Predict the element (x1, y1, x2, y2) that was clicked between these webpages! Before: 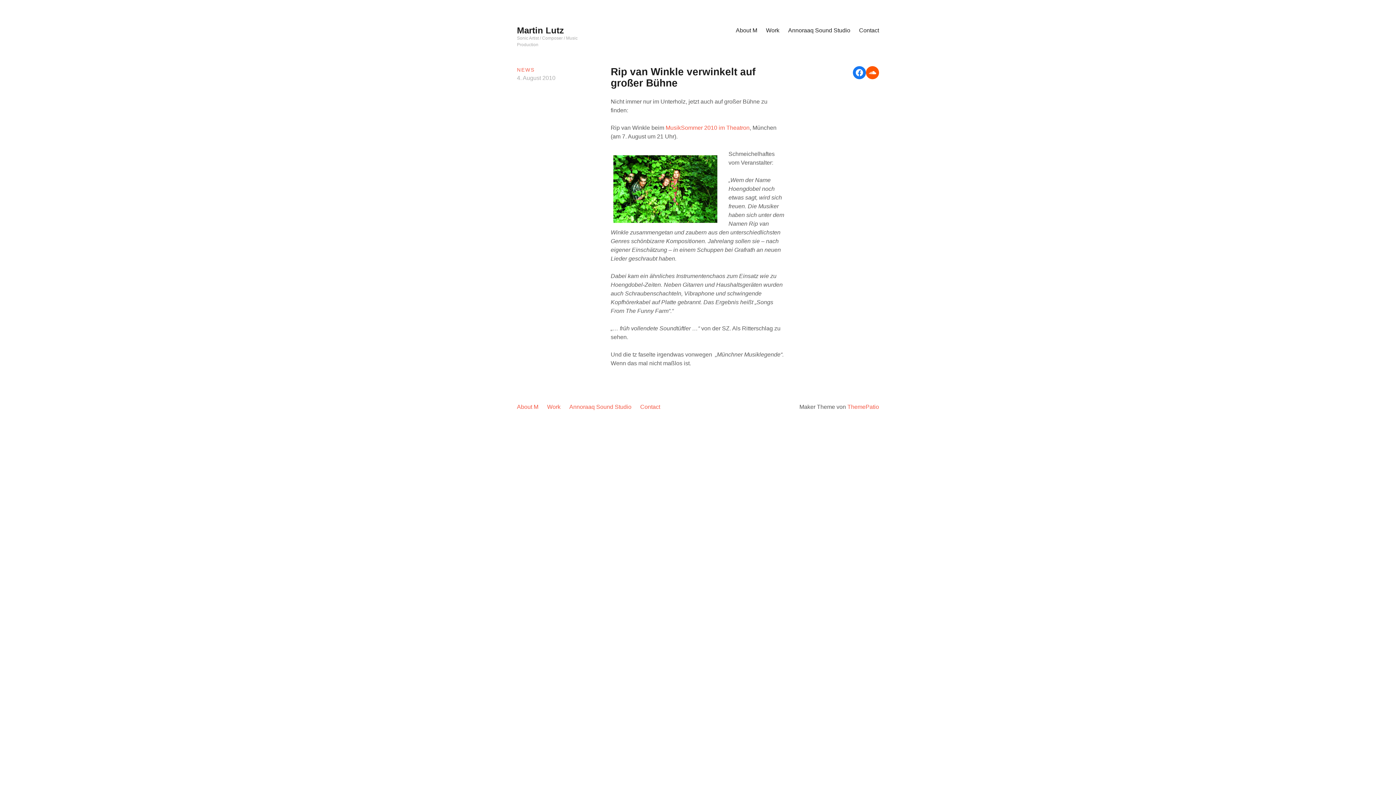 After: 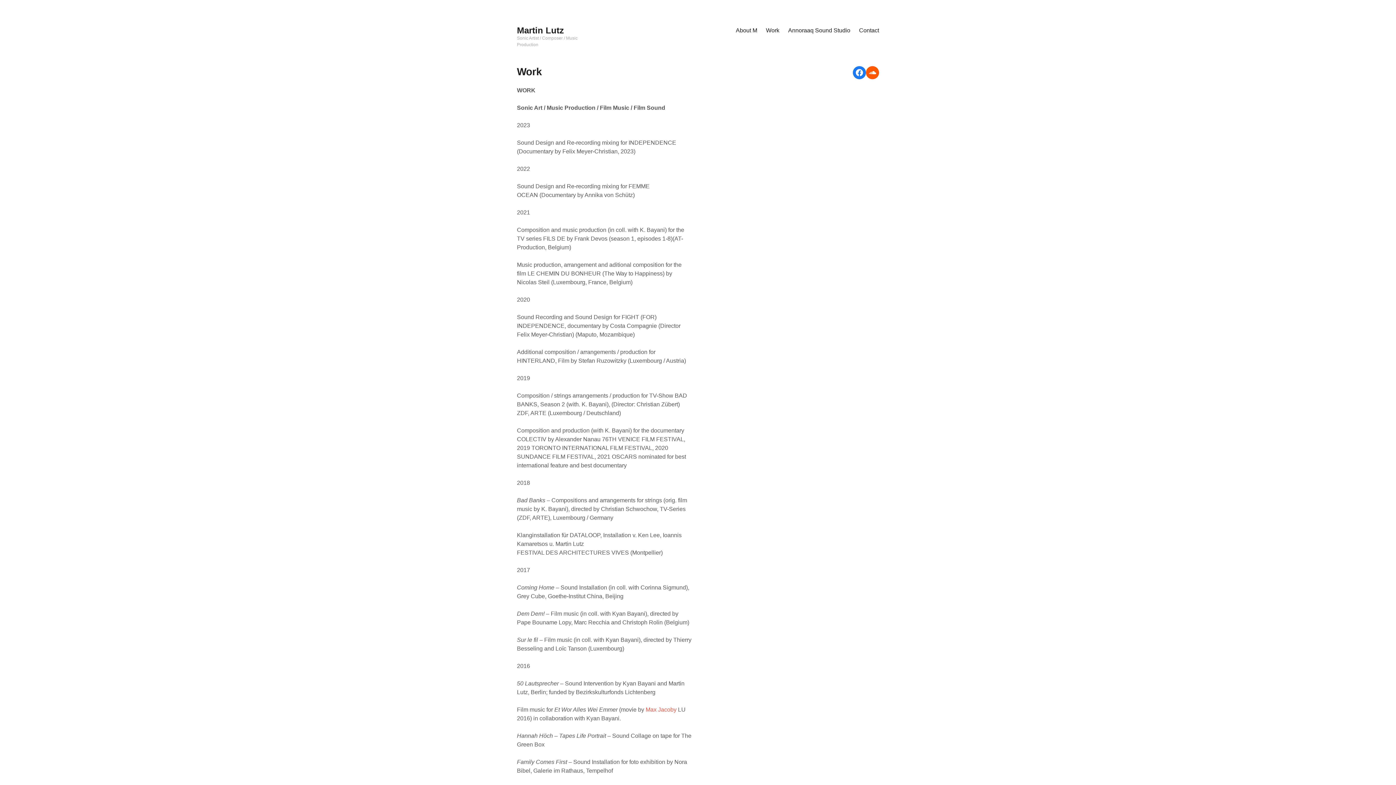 Action: label: Work bbox: (761, 21, 784, 39)